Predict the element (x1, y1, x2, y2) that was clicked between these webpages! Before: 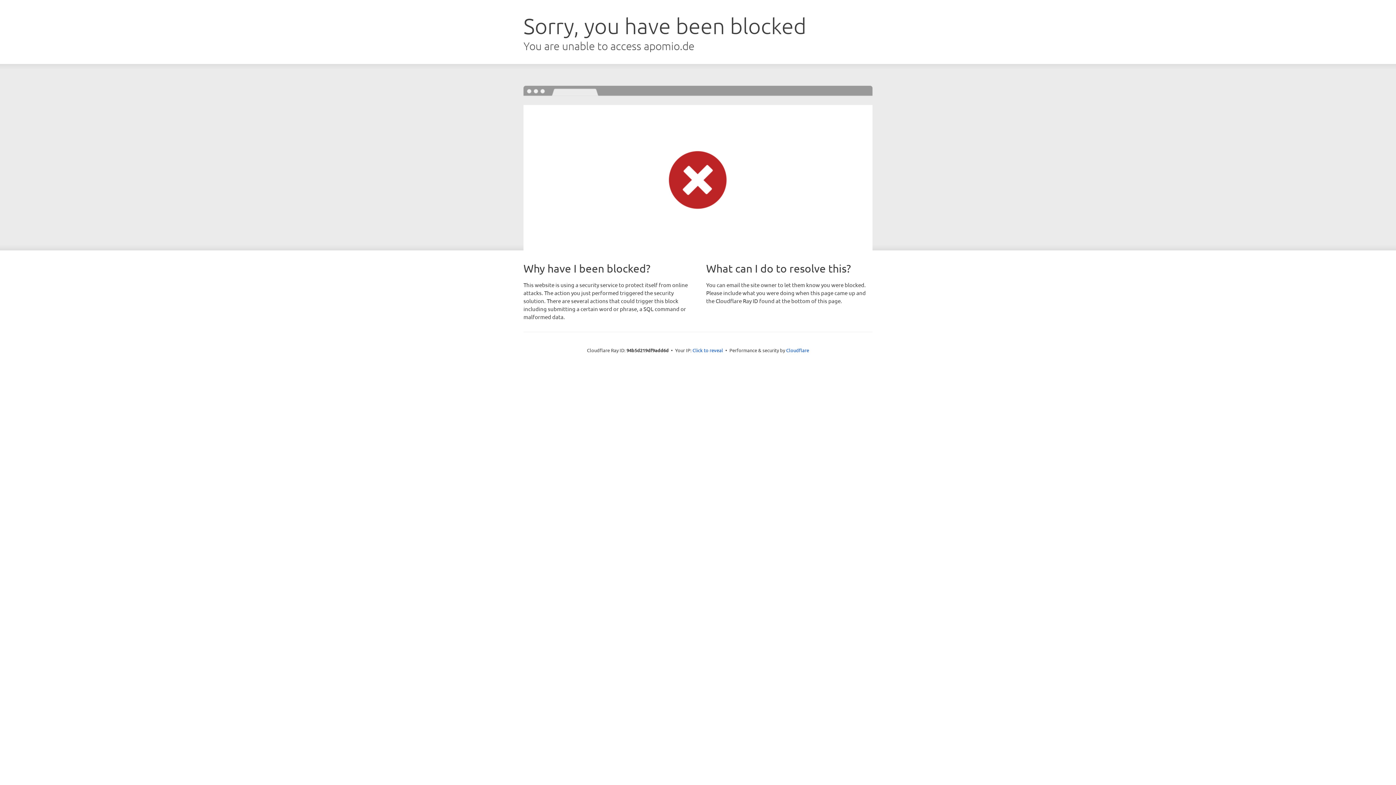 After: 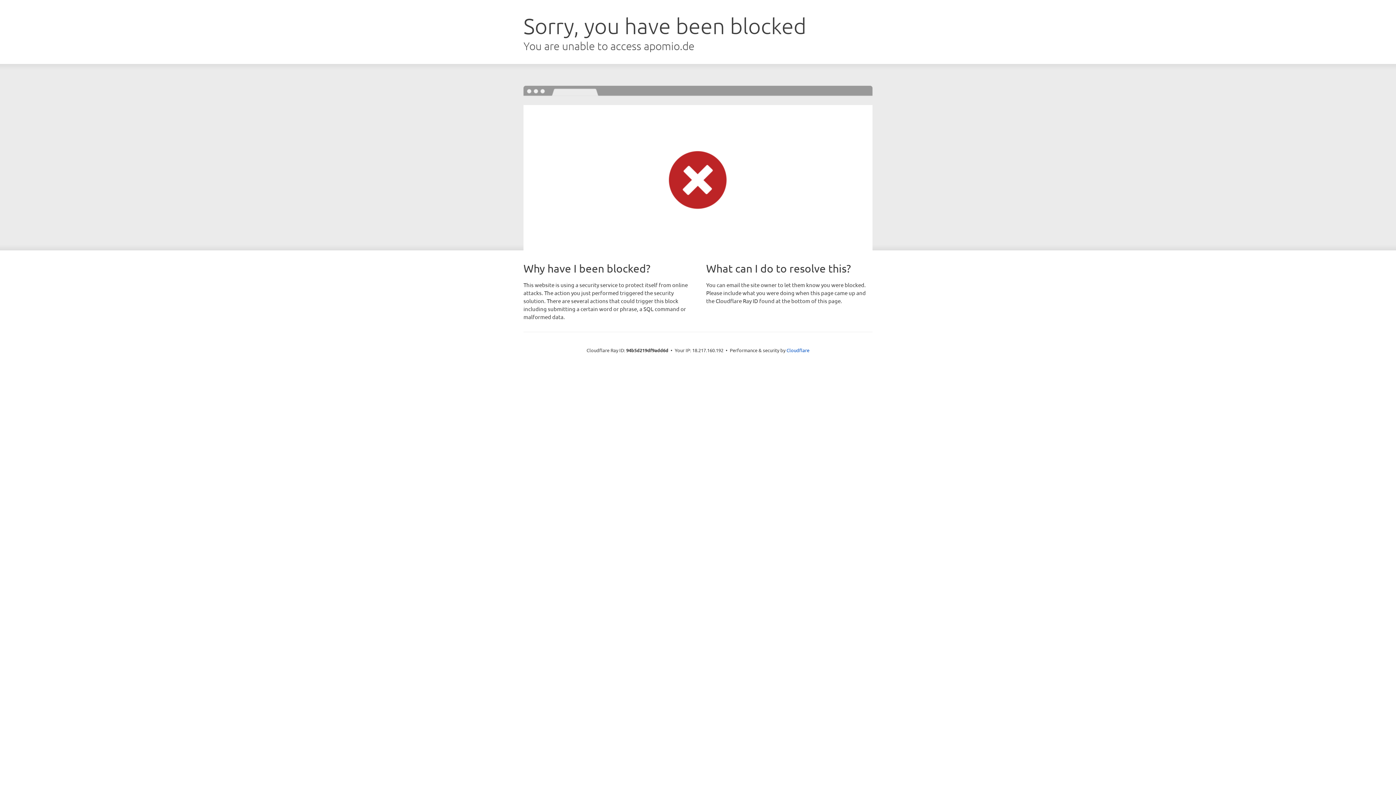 Action: label: Click to reveal bbox: (692, 346, 723, 353)